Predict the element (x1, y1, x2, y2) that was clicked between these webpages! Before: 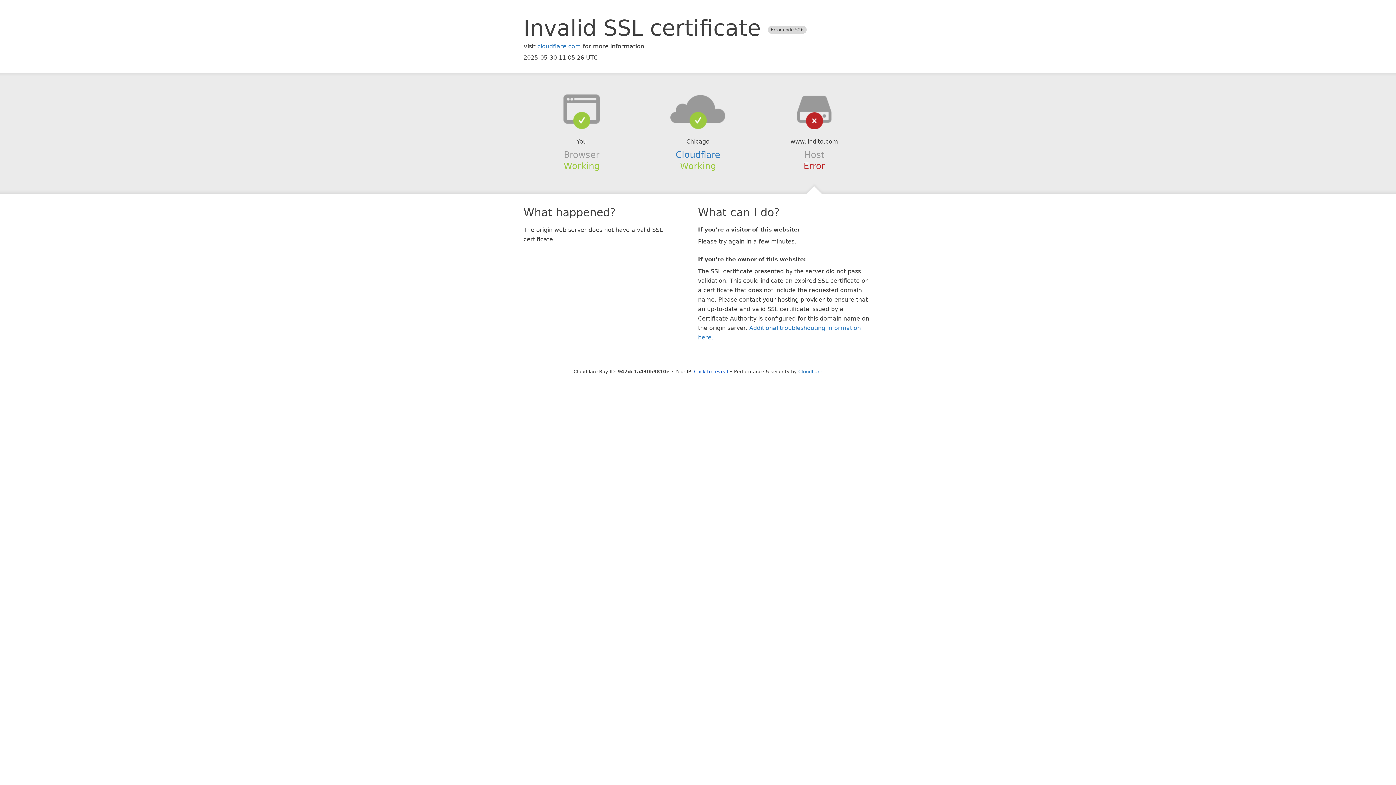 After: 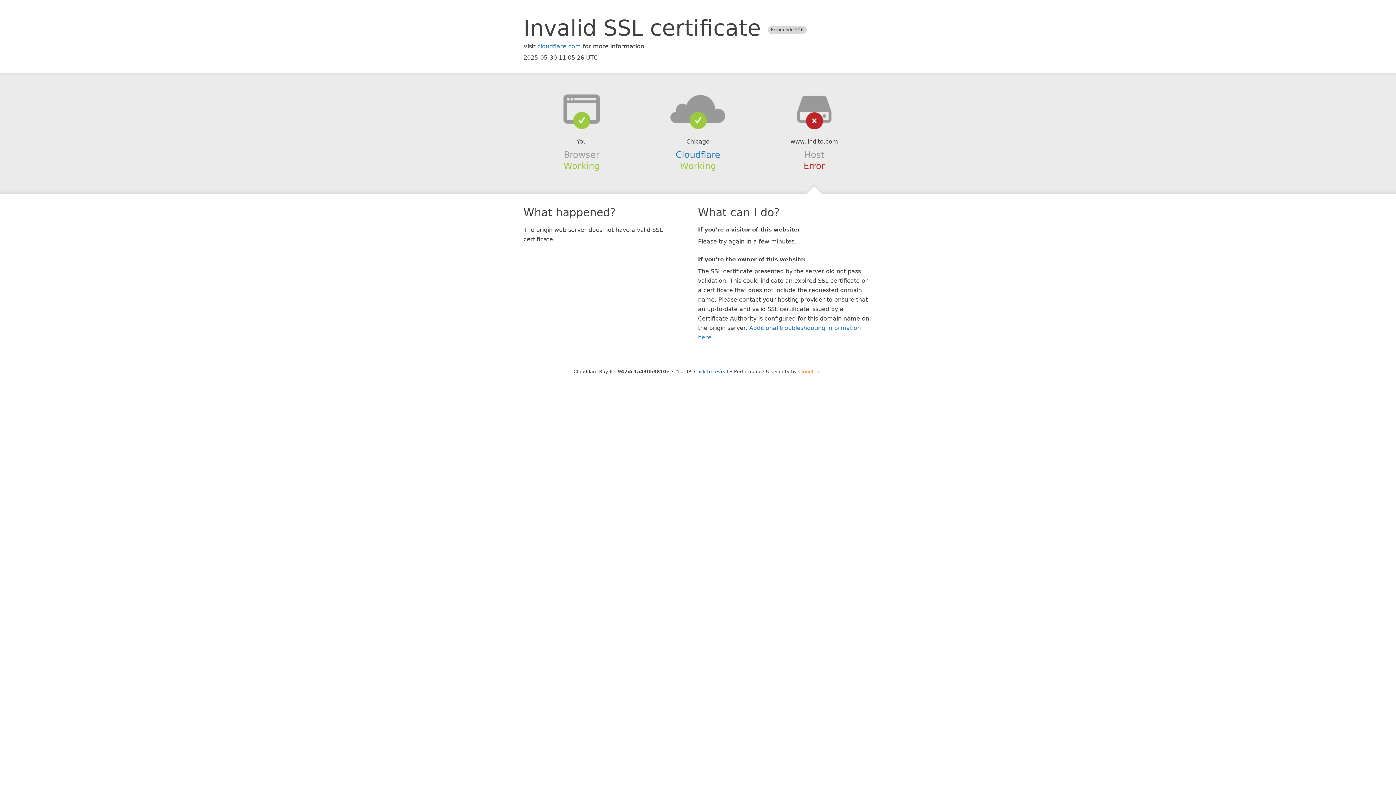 Action: label: Cloudflare bbox: (798, 368, 822, 374)